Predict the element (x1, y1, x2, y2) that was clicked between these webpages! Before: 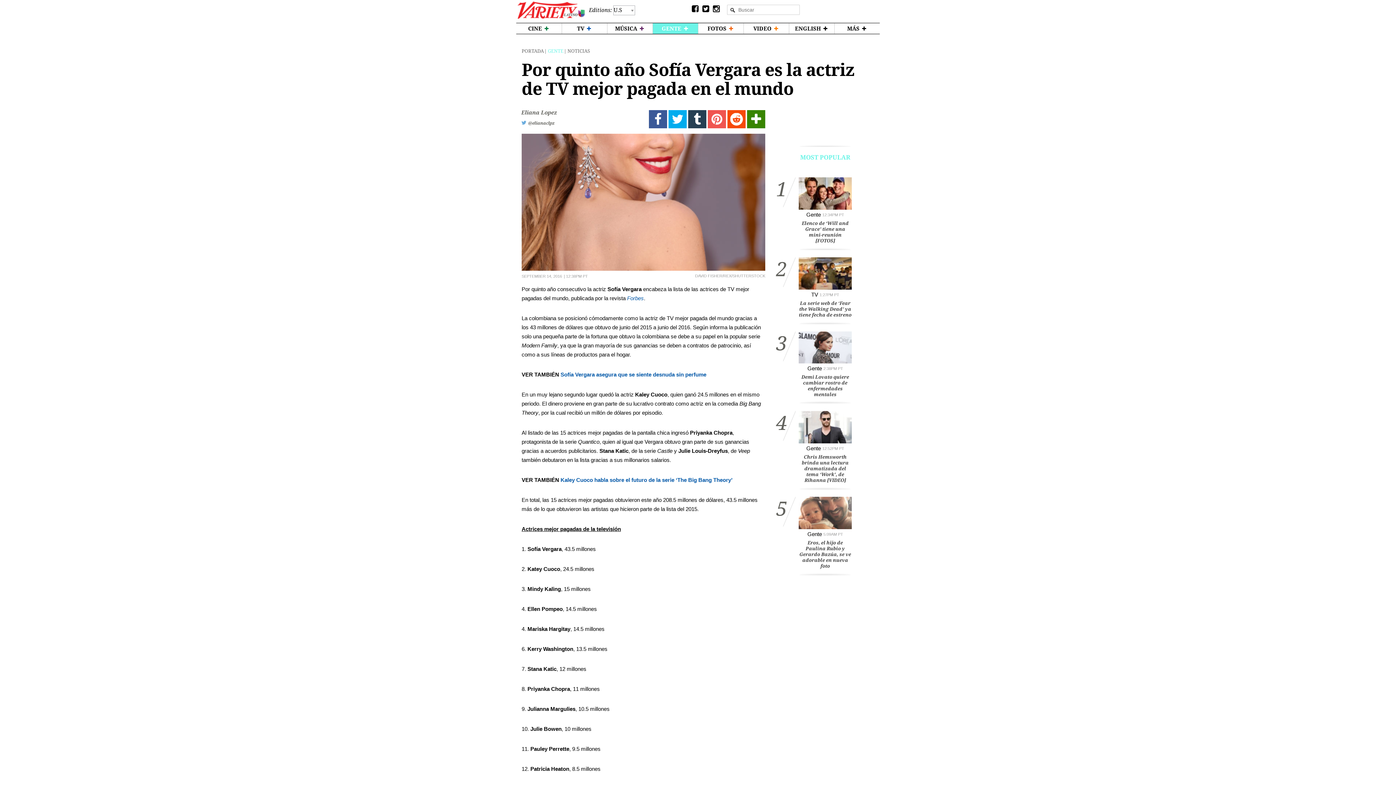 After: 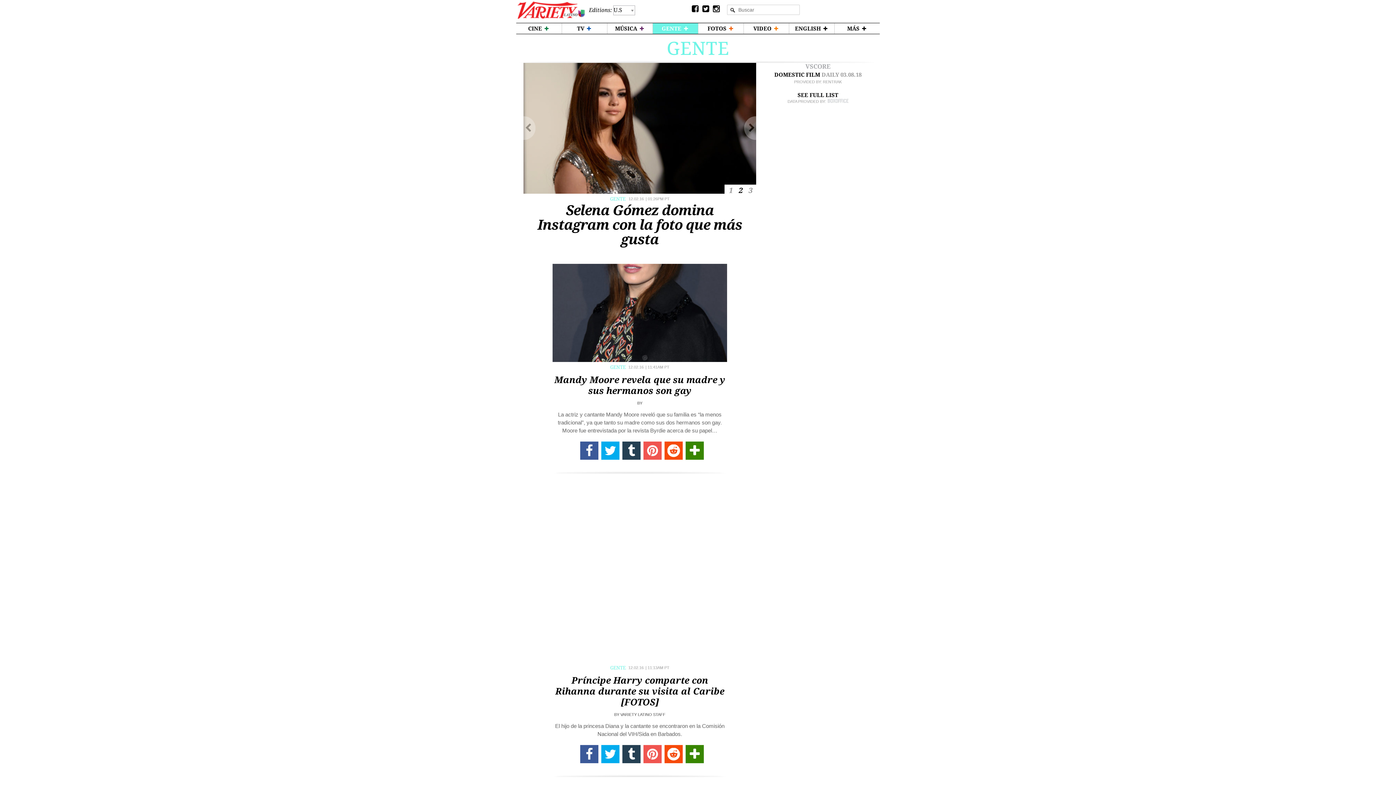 Action: bbox: (806, 445, 821, 451) label: Gente